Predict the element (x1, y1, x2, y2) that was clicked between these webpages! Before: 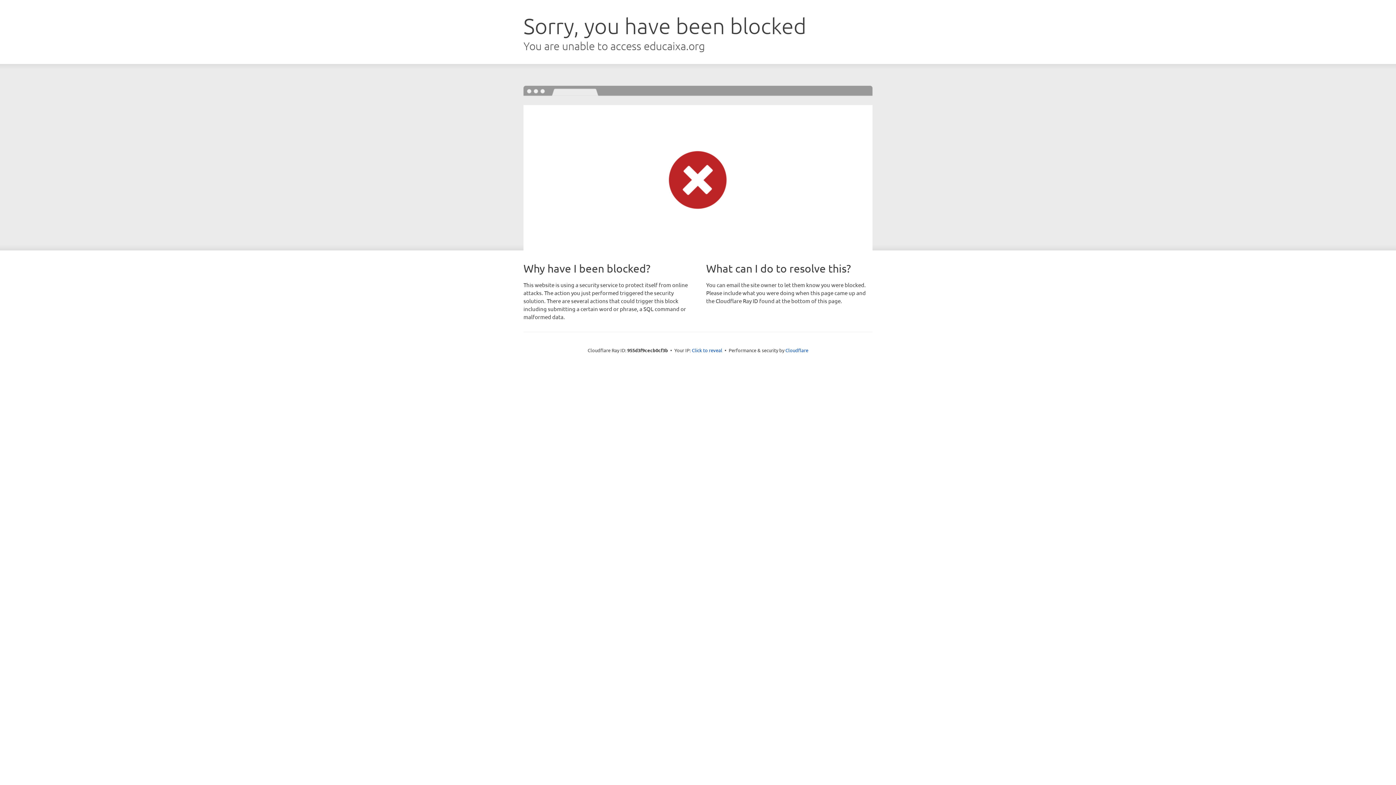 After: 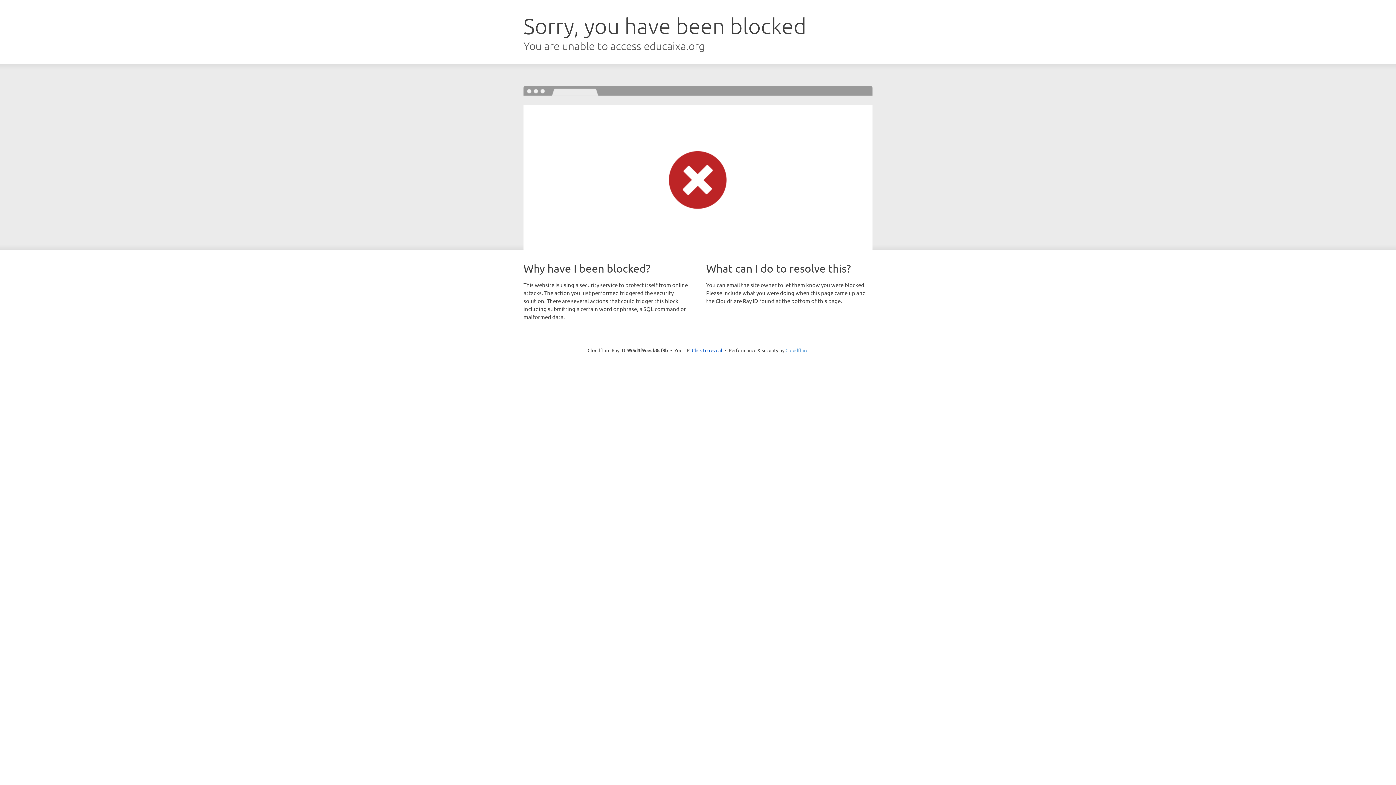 Action: bbox: (785, 347, 808, 353) label: Cloudflare